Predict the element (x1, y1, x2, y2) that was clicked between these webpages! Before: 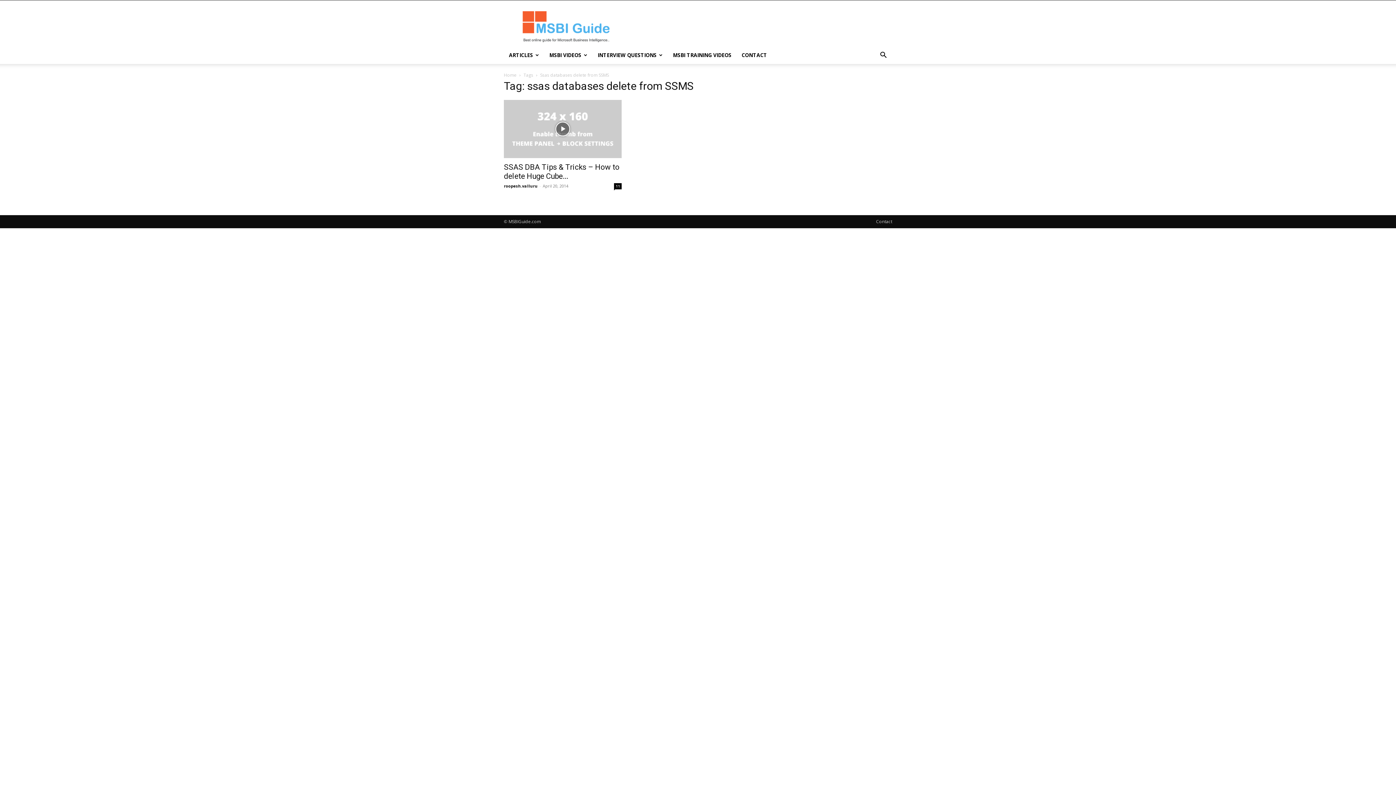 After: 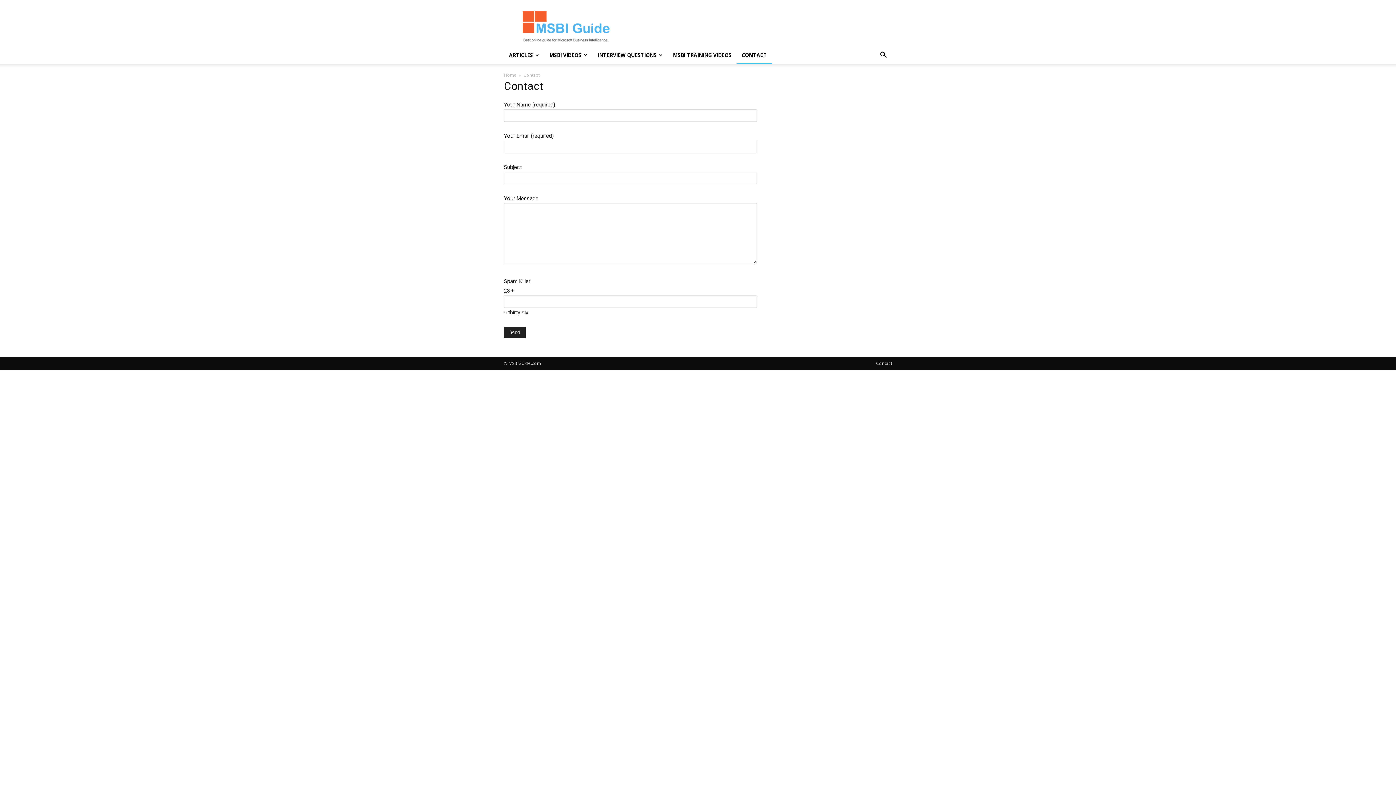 Action: label: CONTACT bbox: (736, 46, 772, 64)